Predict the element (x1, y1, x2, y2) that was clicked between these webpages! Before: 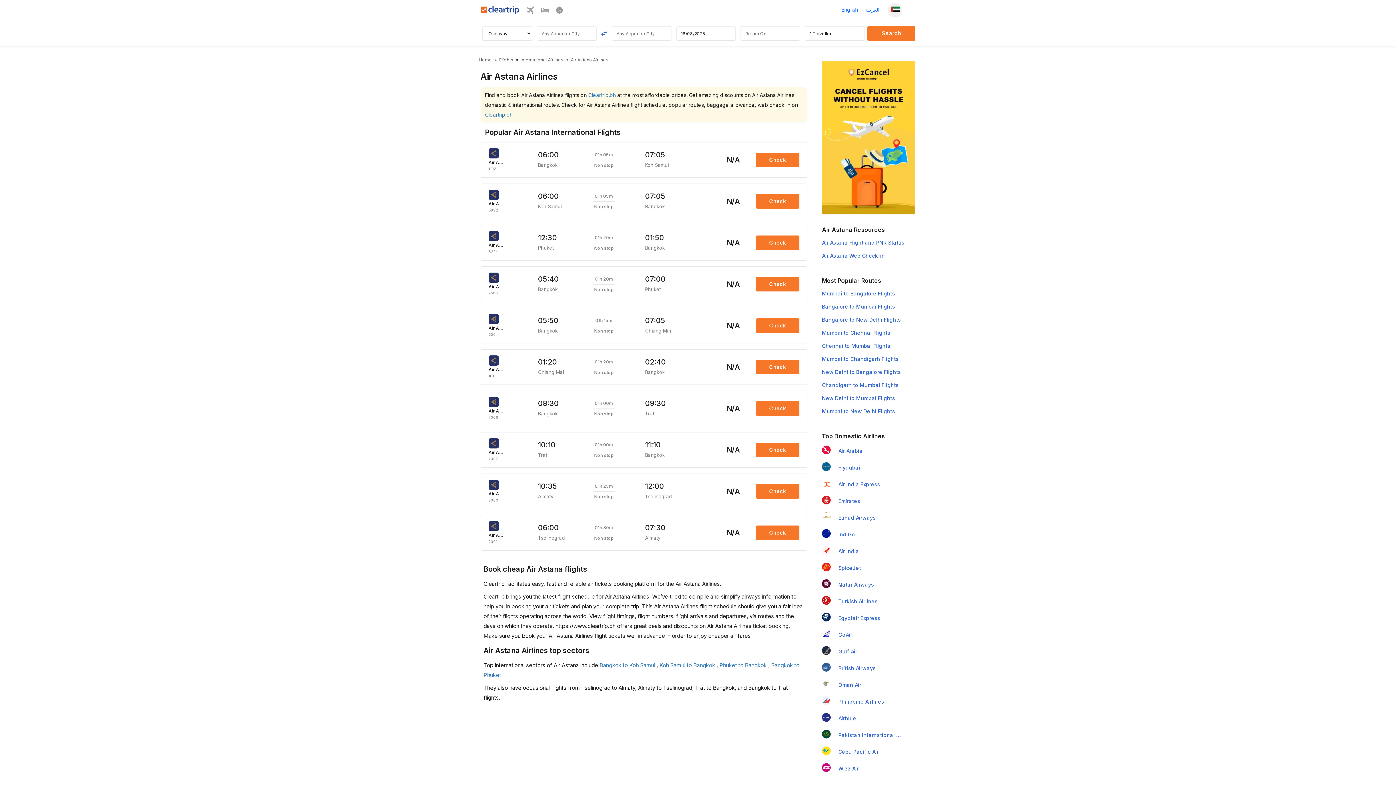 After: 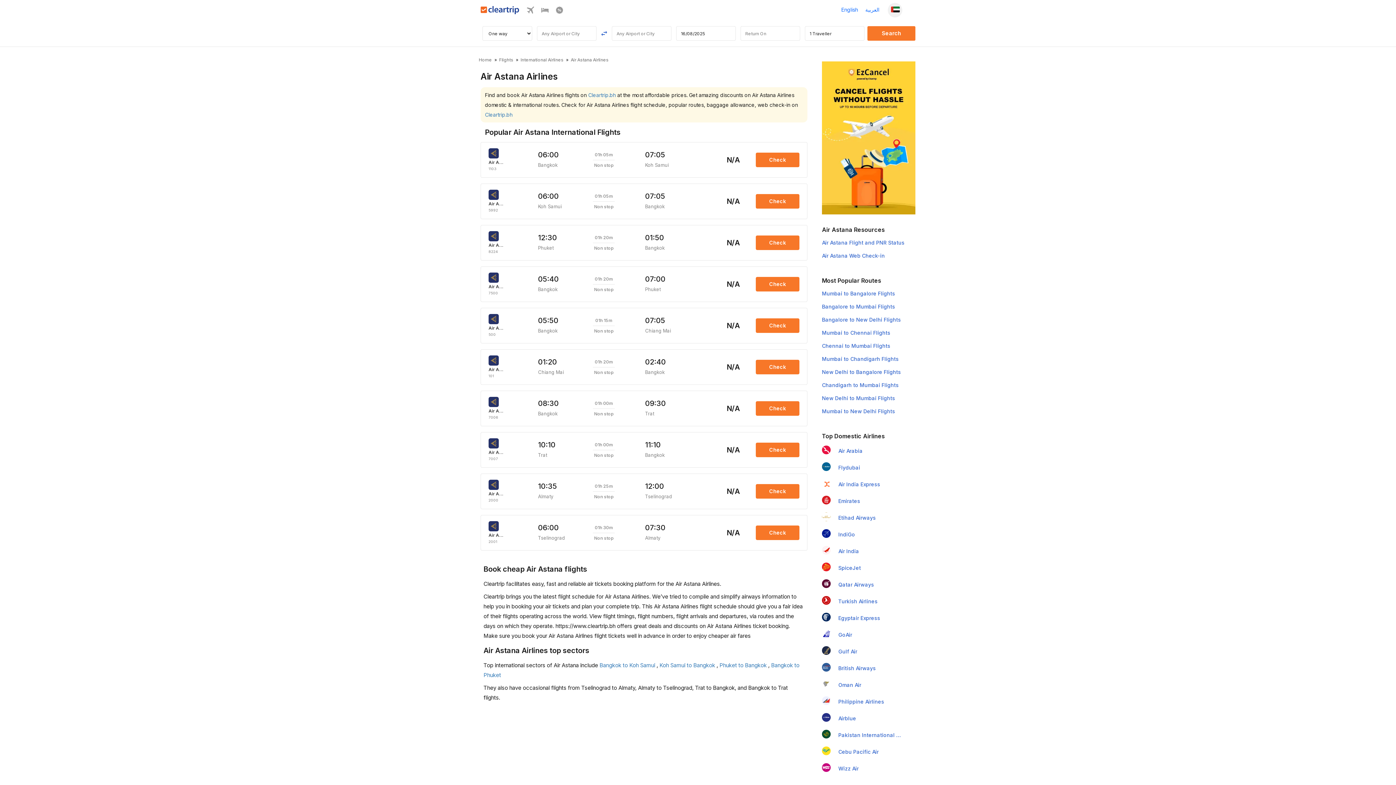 Action: bbox: (822, 134, 915, 140) label: BannerImage